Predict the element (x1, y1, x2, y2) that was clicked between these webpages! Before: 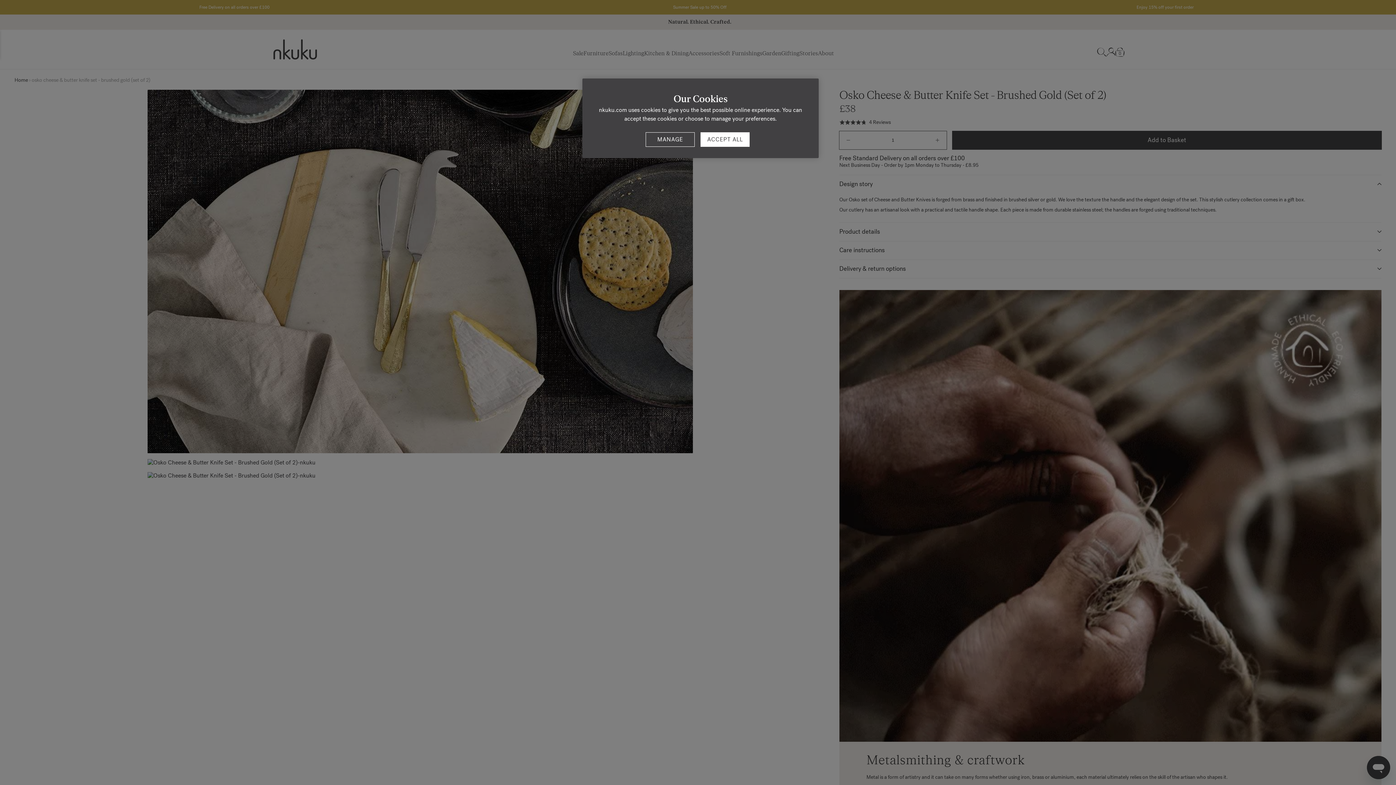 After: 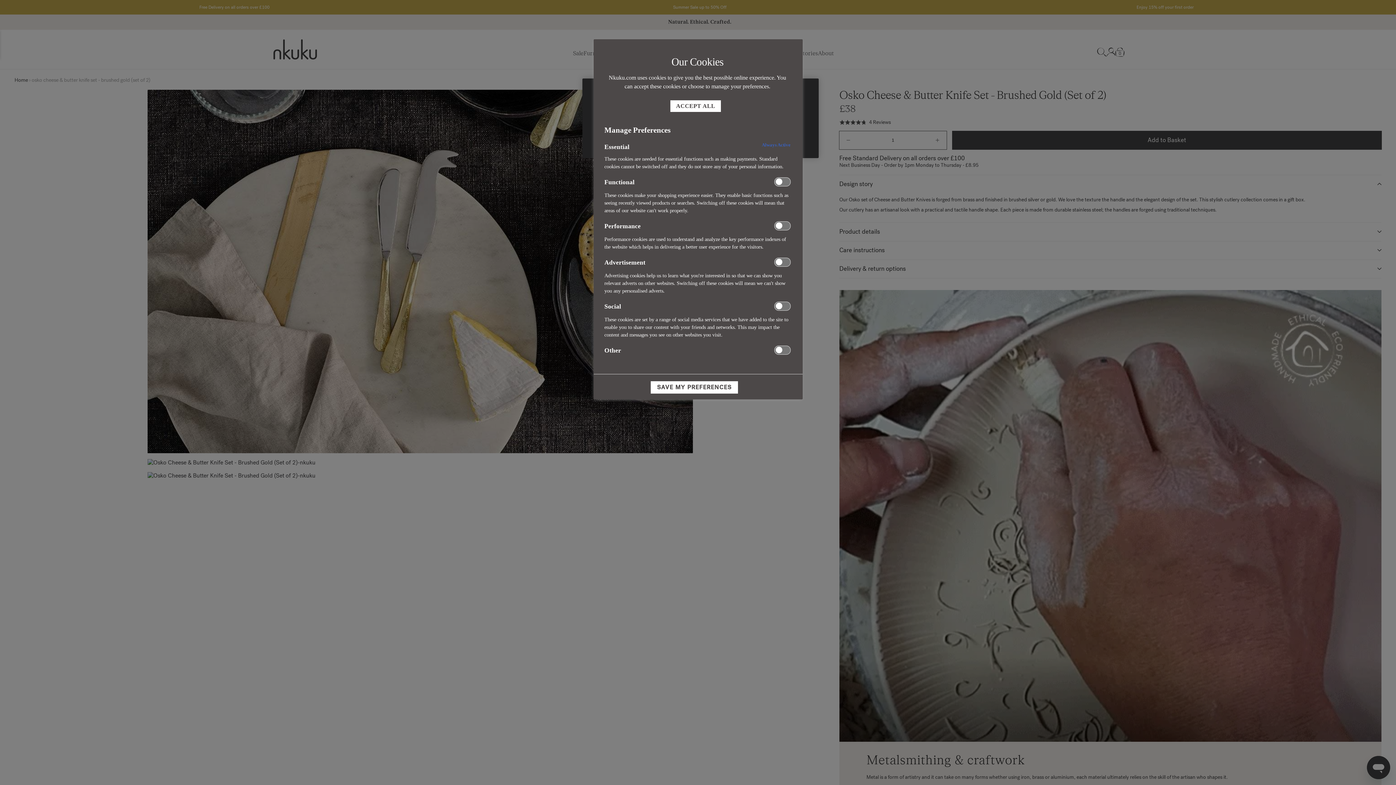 Action: bbox: (645, 132, 694, 146) label: MANAGE